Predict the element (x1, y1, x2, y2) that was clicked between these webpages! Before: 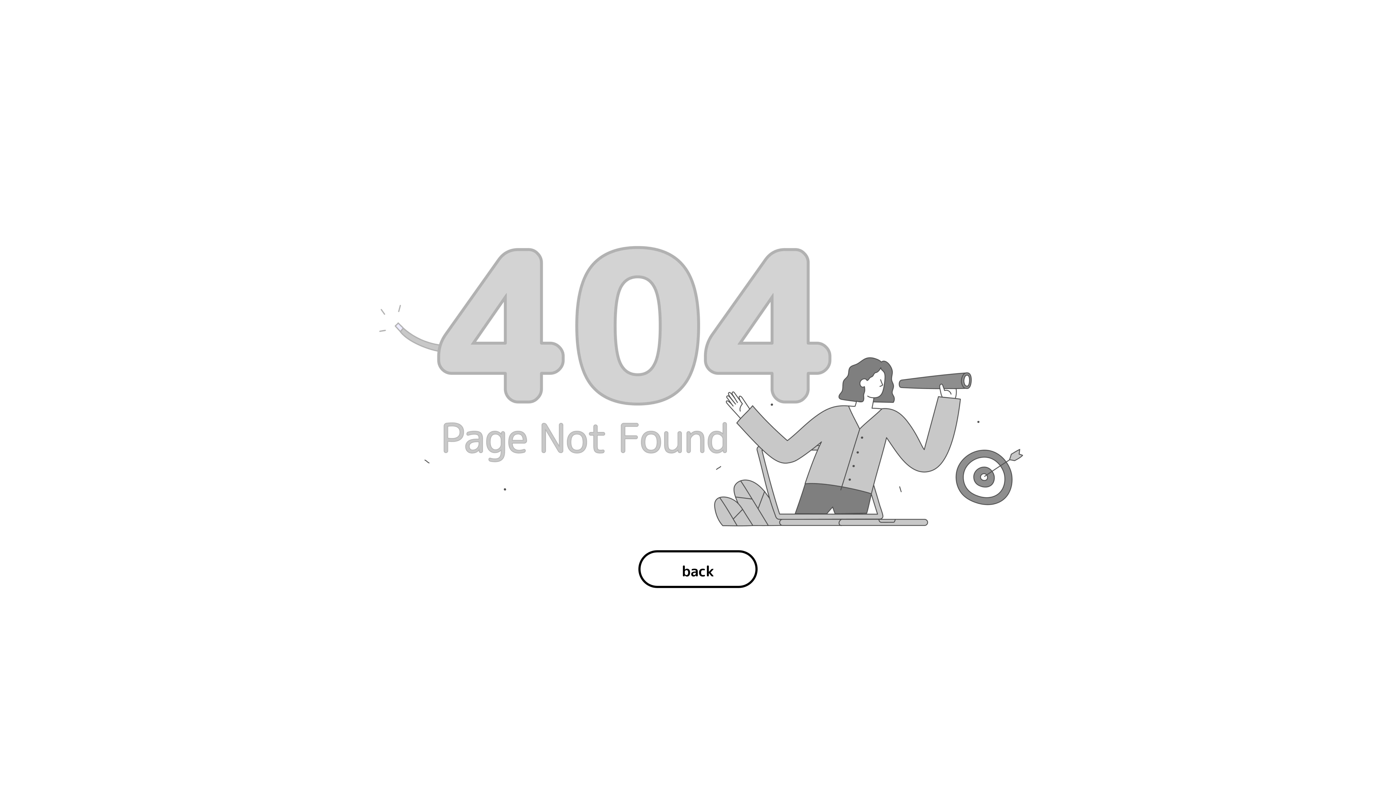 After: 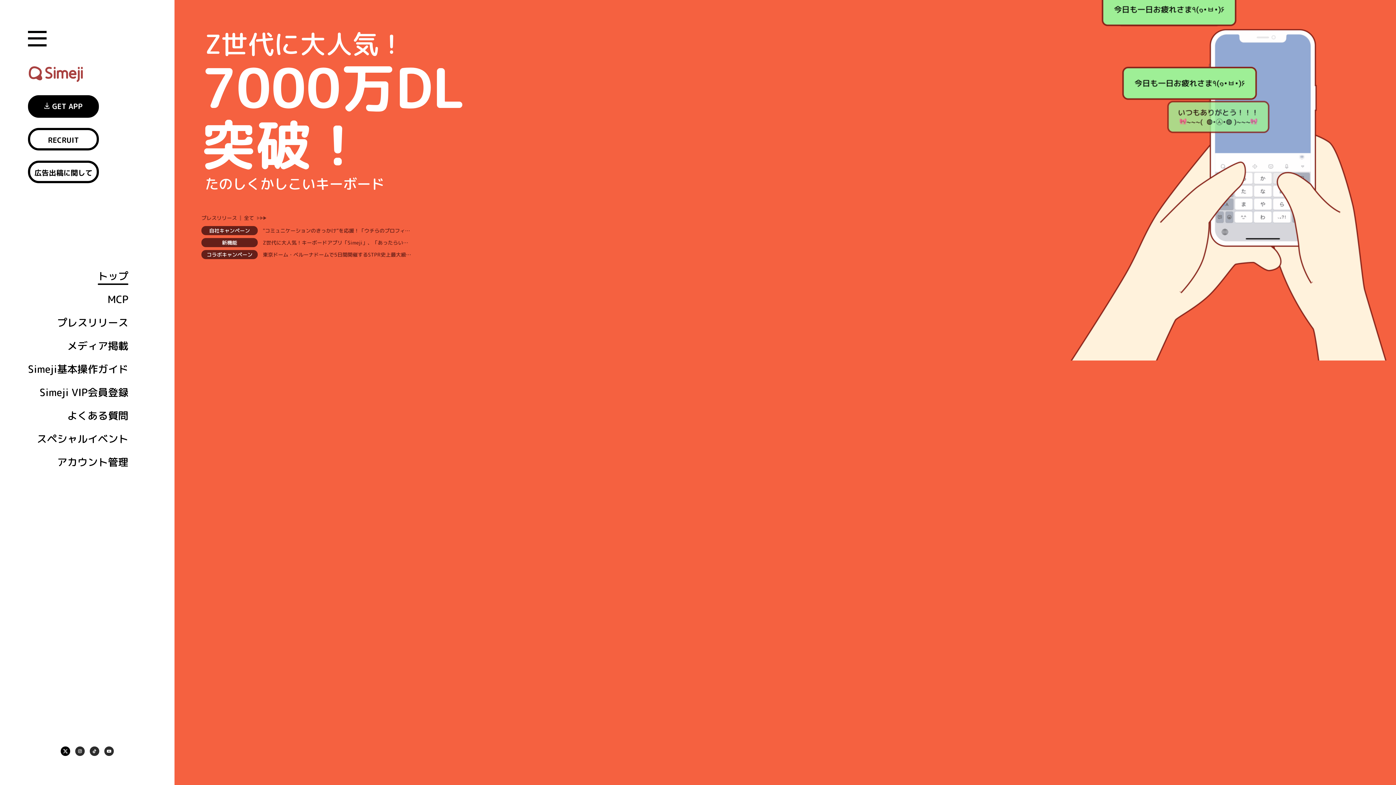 Action: bbox: (638, 527, 757, 588) label: back